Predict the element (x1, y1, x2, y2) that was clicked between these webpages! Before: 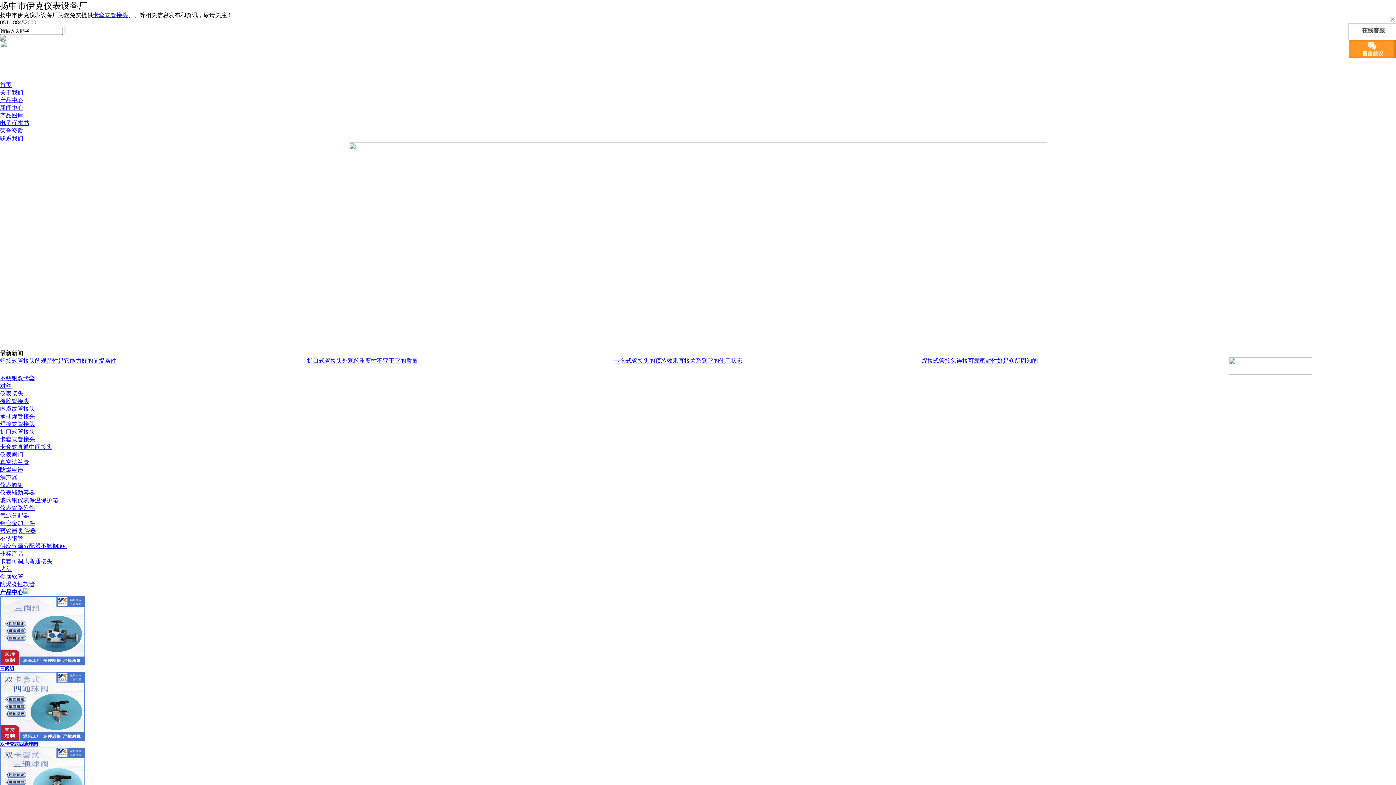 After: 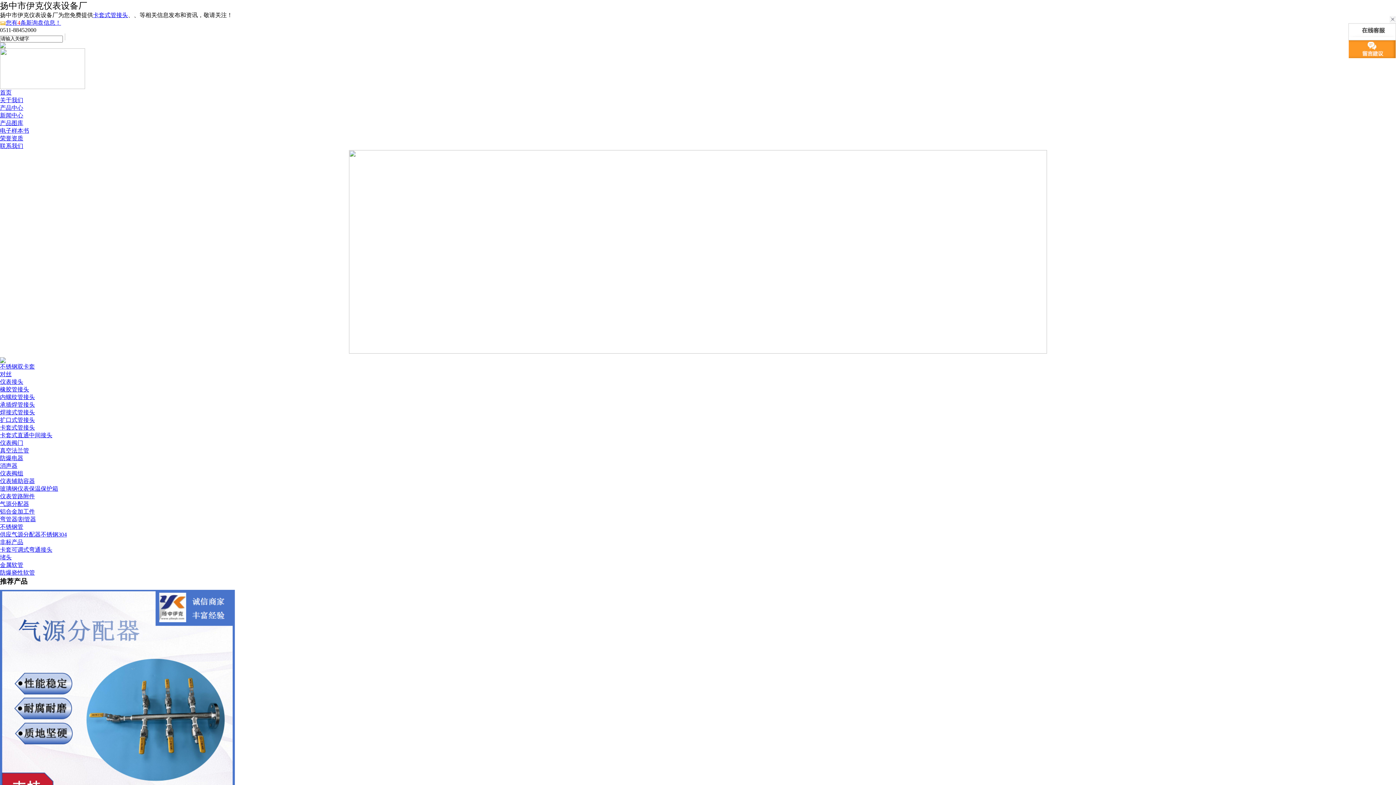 Action: label: 卡套式管接头 bbox: (0, 436, 34, 442)